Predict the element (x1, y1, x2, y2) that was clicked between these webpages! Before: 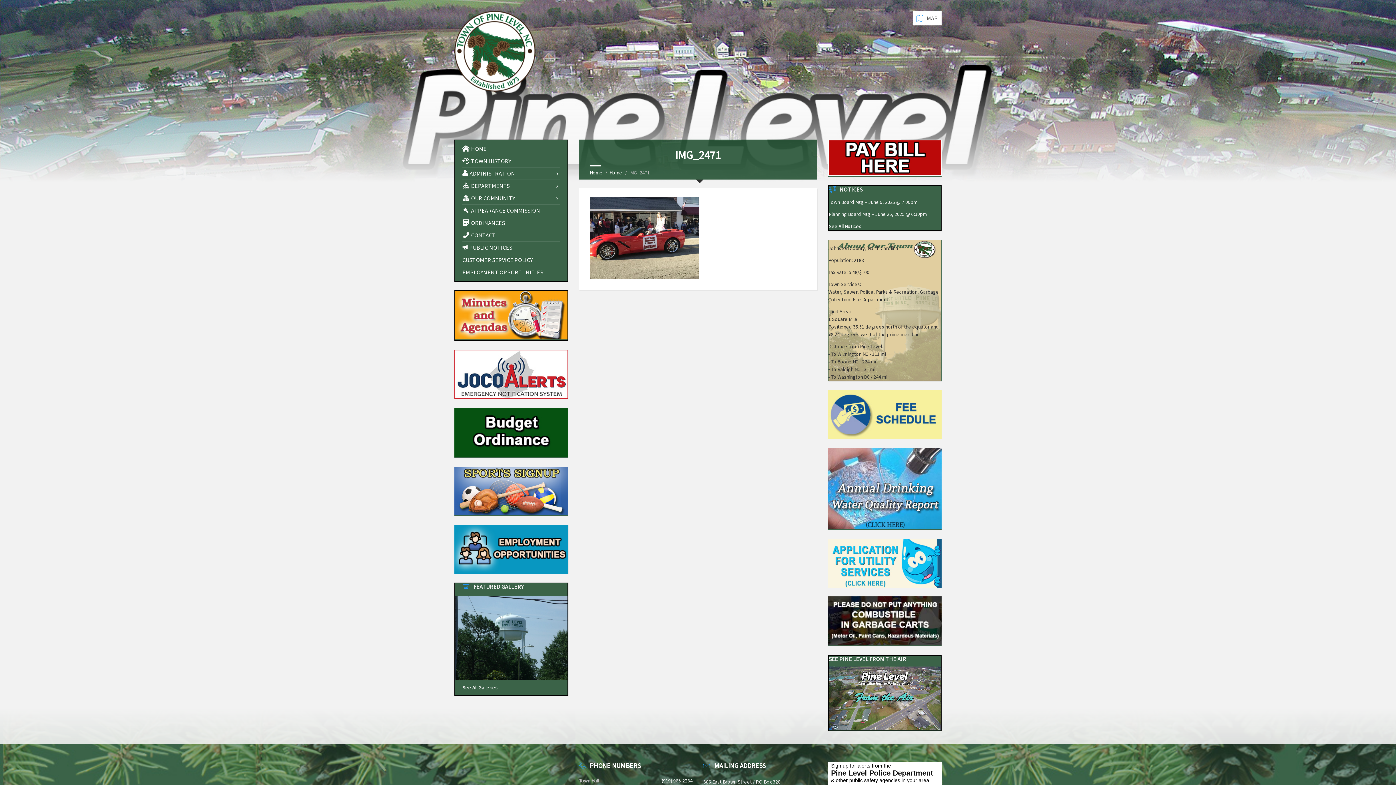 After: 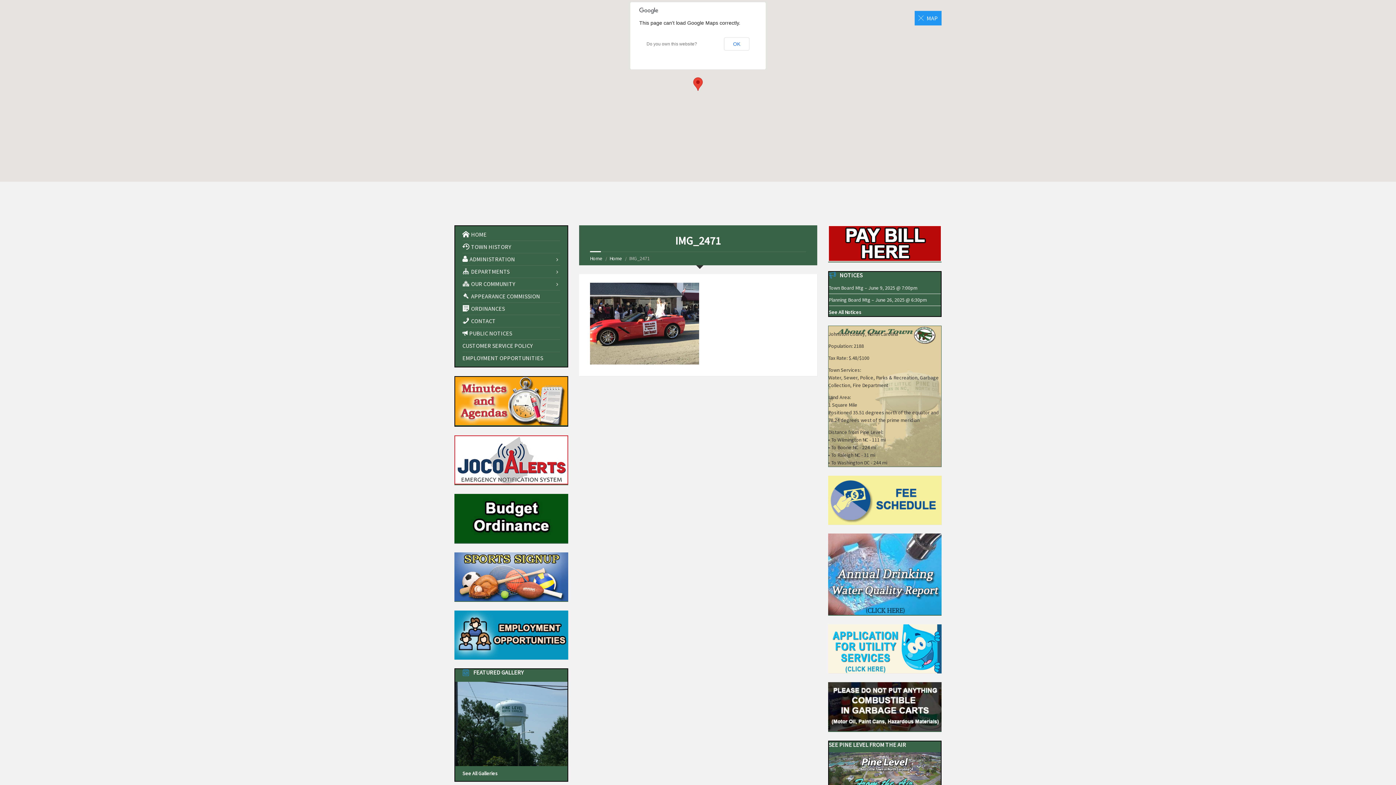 Action: bbox: (913, 10, 941, 25) label:  MAP